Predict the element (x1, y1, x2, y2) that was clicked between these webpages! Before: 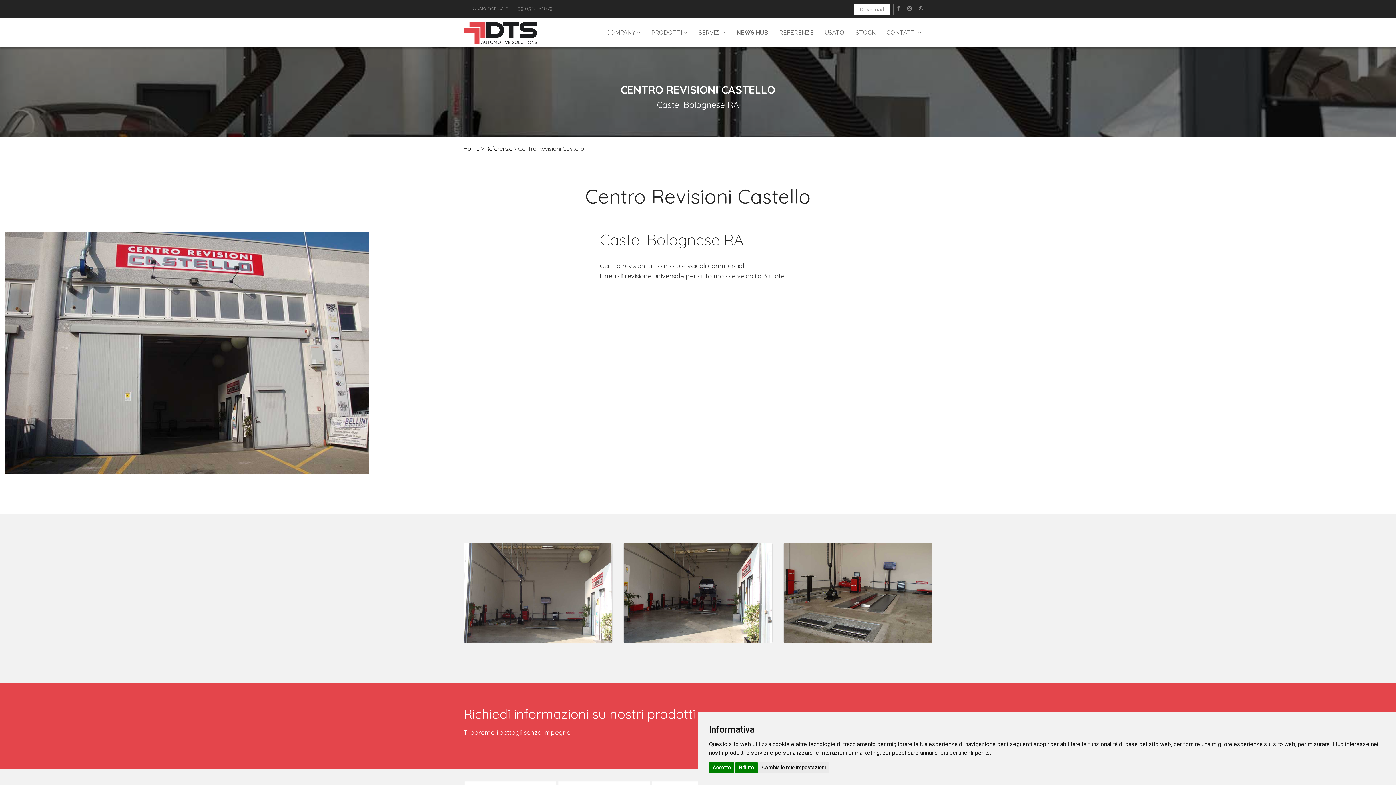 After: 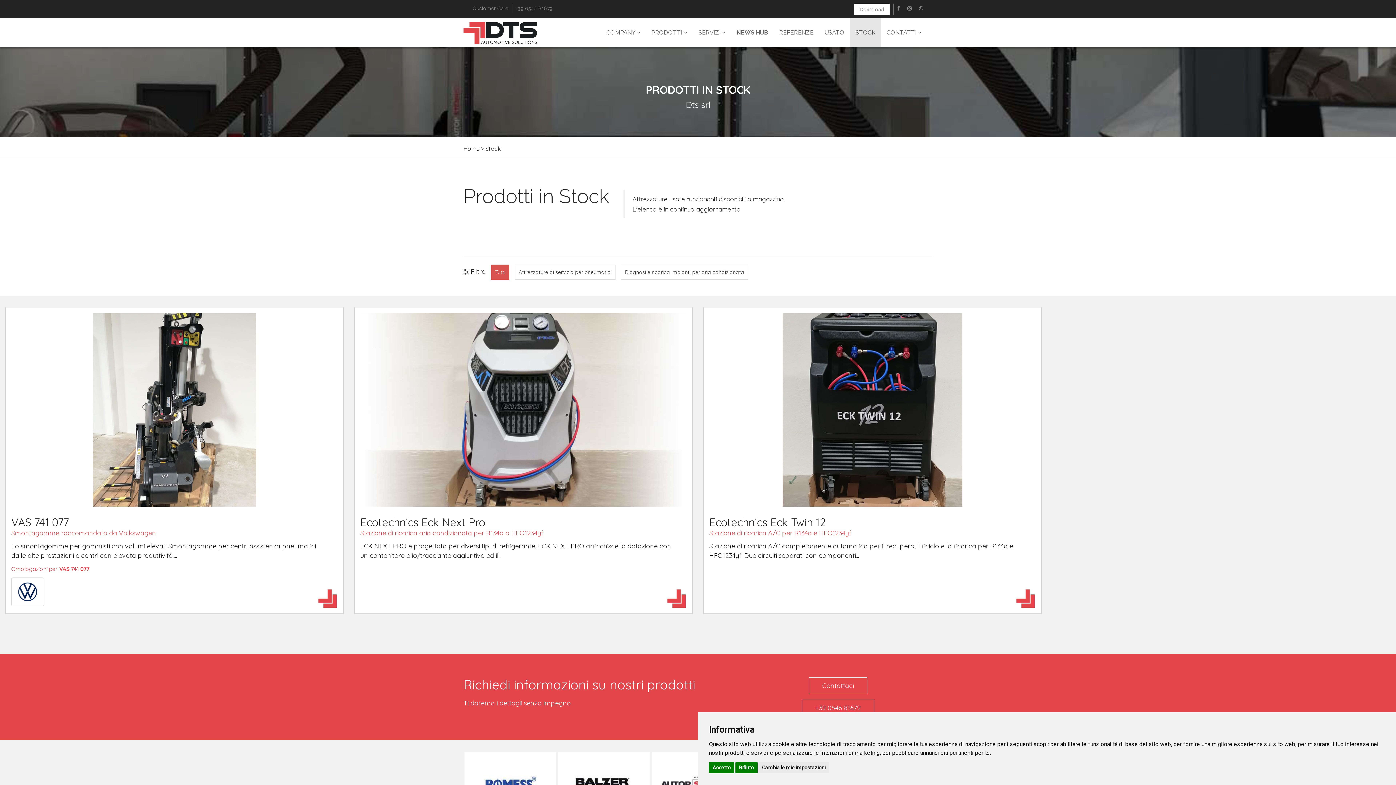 Action: label: STOCK bbox: (850, 18, 881, 47)